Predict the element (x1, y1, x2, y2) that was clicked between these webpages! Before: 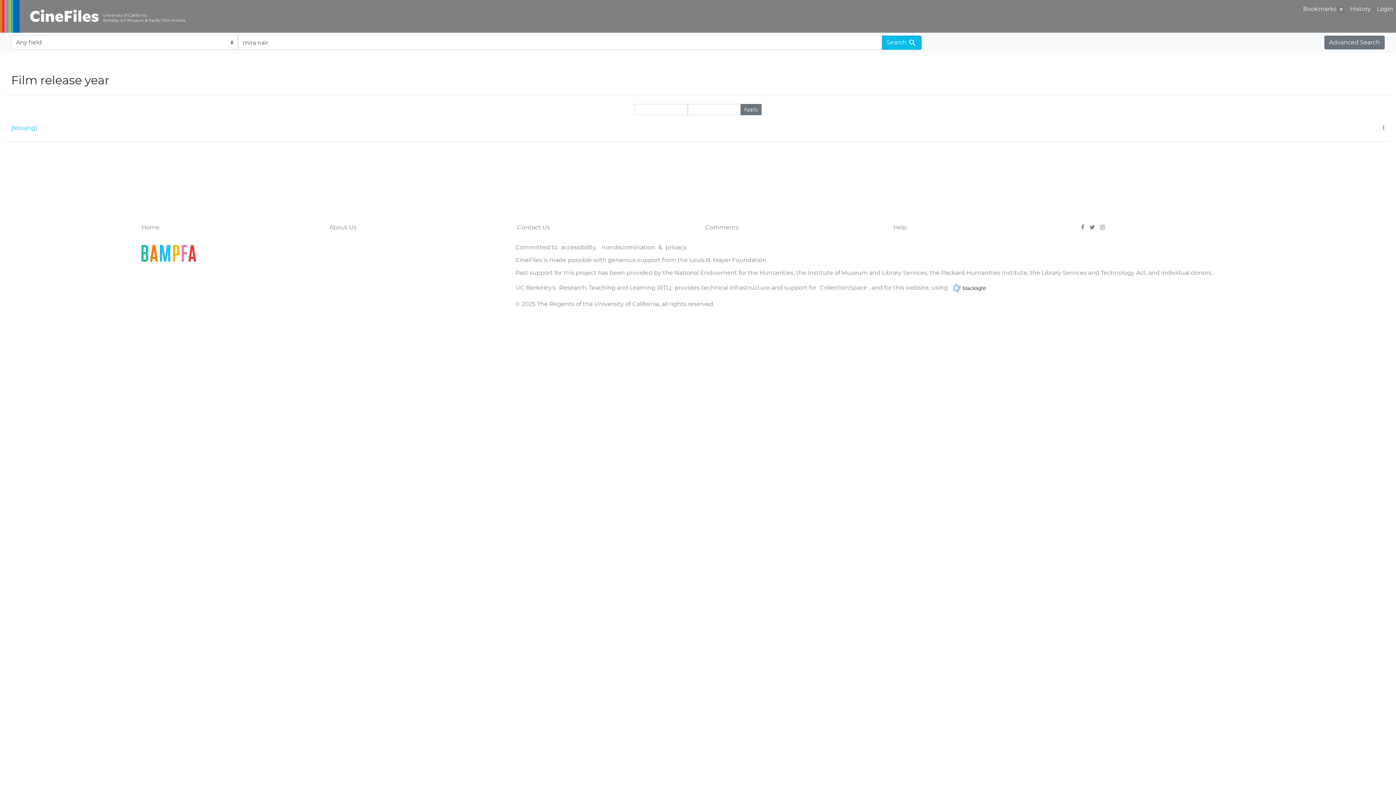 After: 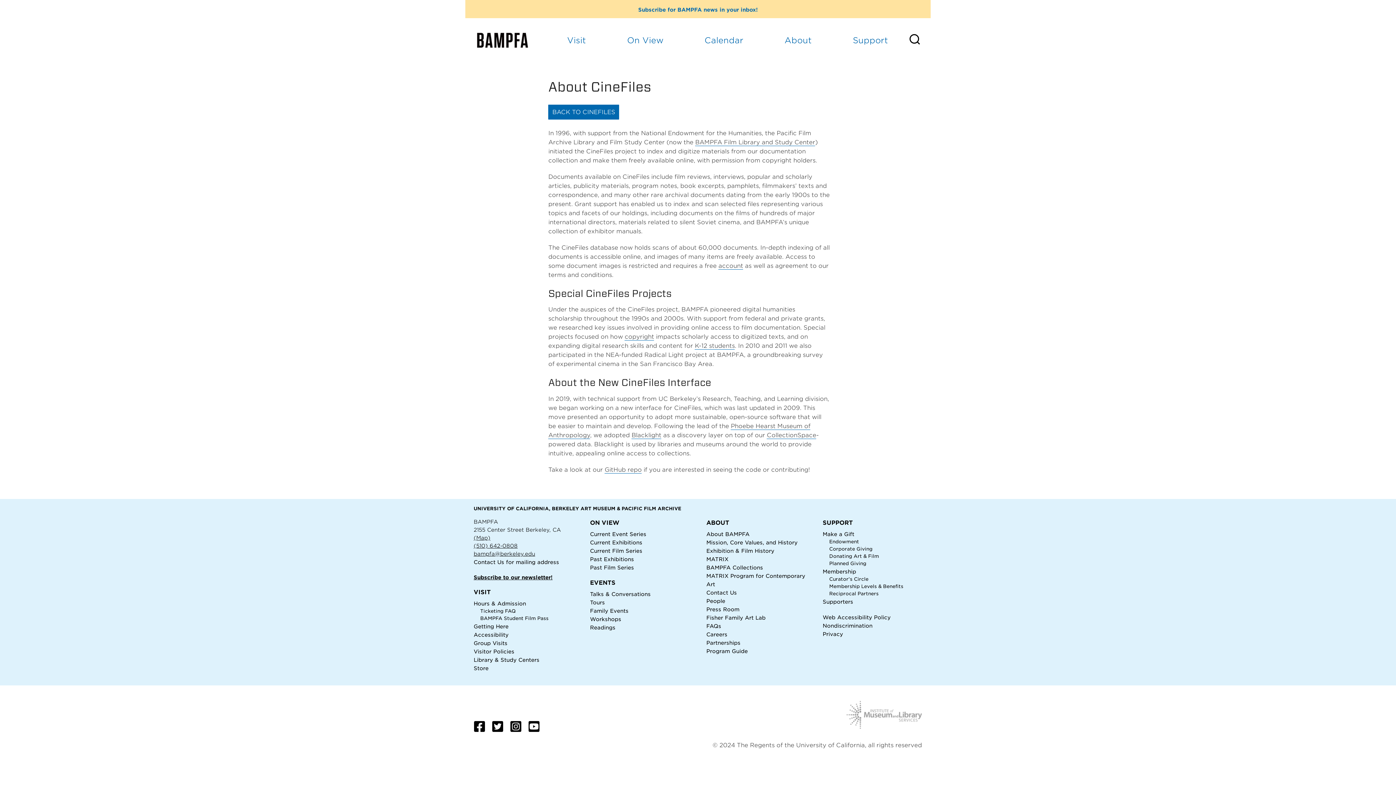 Action: bbox: (327, 222, 358, 232) label: About Us